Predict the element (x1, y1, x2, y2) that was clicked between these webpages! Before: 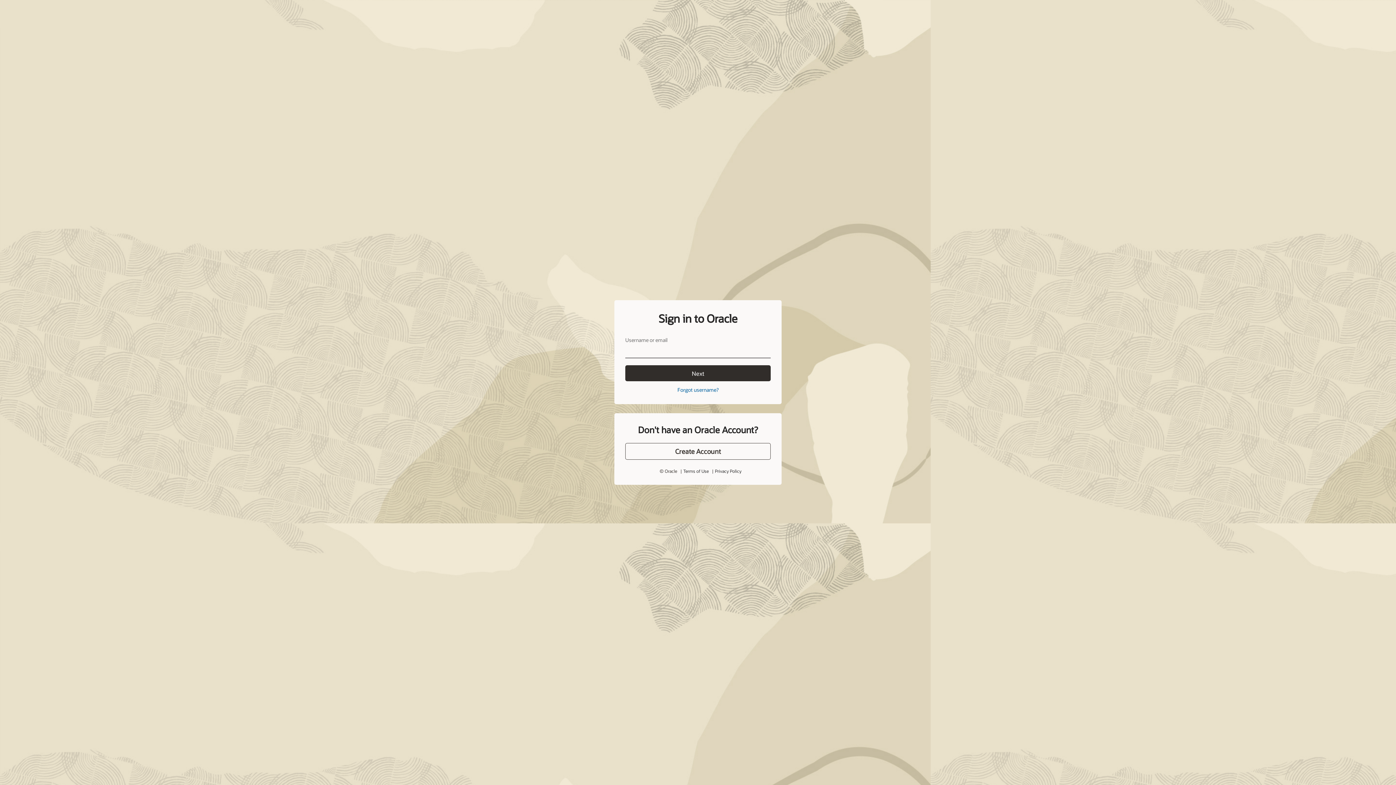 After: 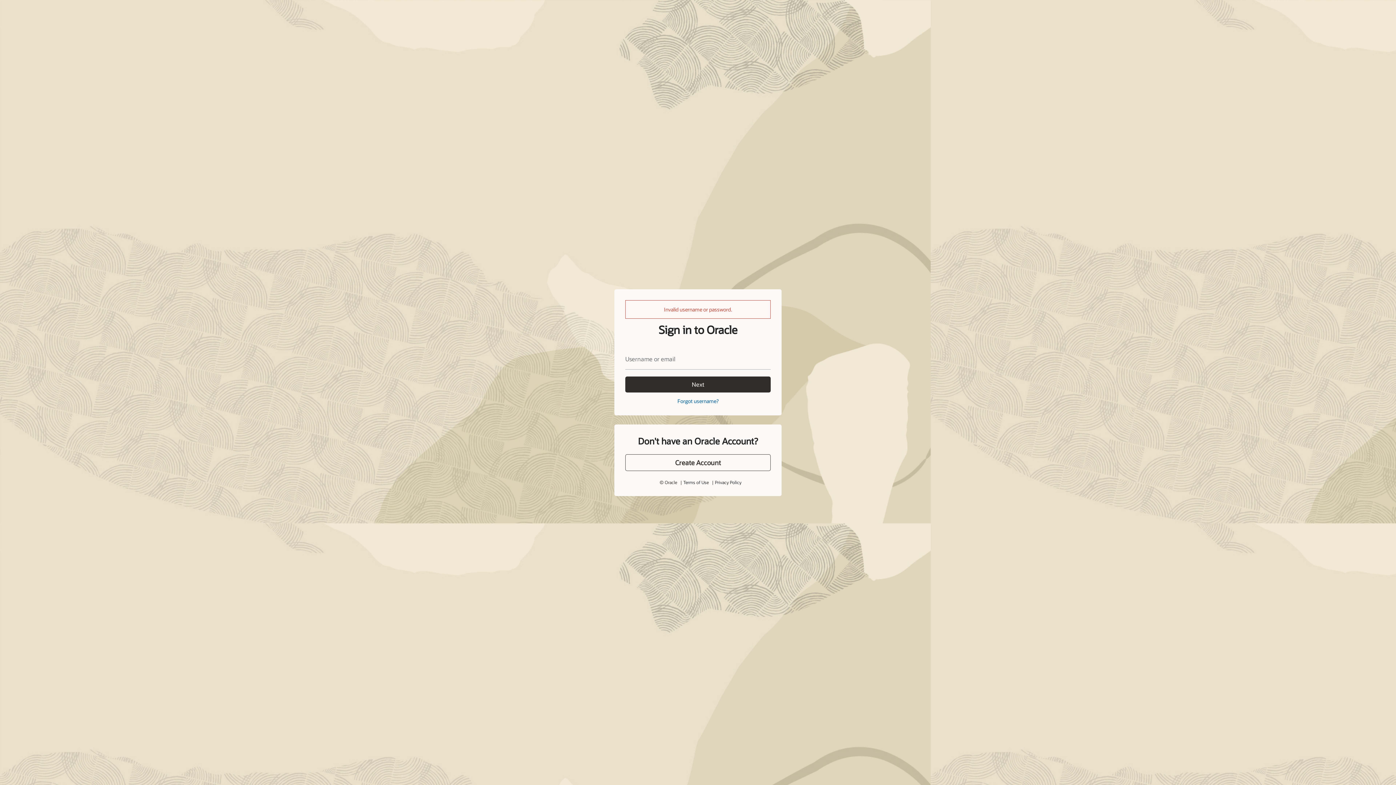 Action: bbox: (625, 365, 770, 381) label: Next